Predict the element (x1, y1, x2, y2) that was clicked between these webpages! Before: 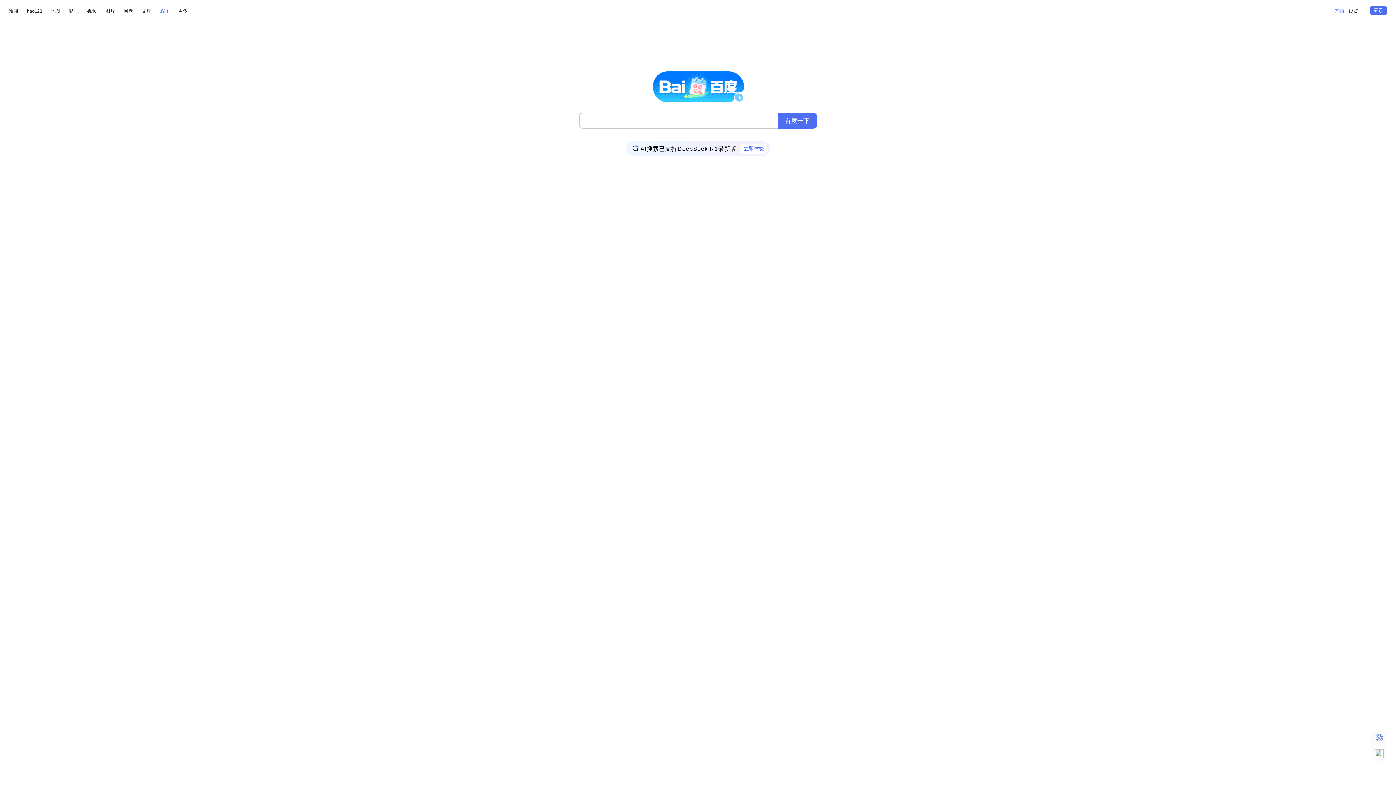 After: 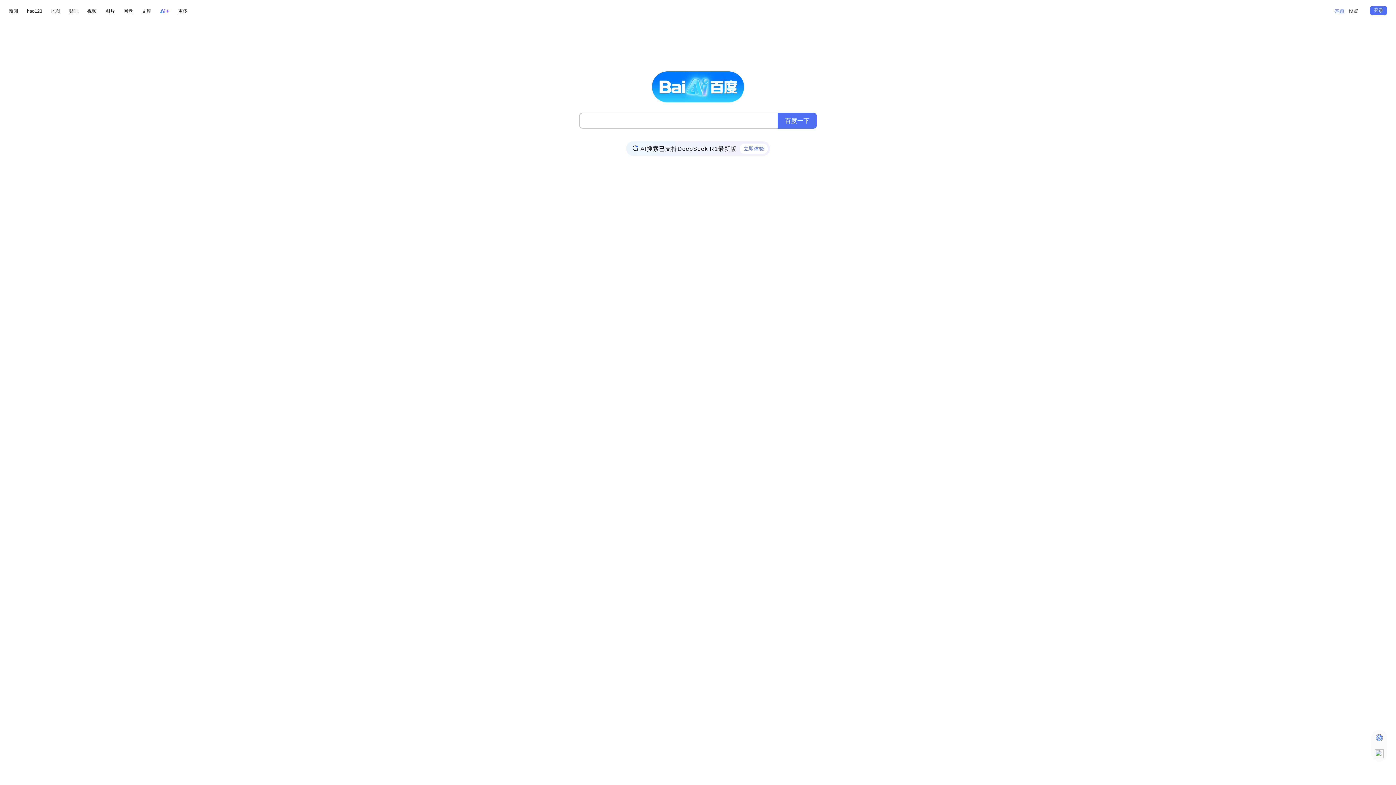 Action: bbox: (160, 6, 169, 15)